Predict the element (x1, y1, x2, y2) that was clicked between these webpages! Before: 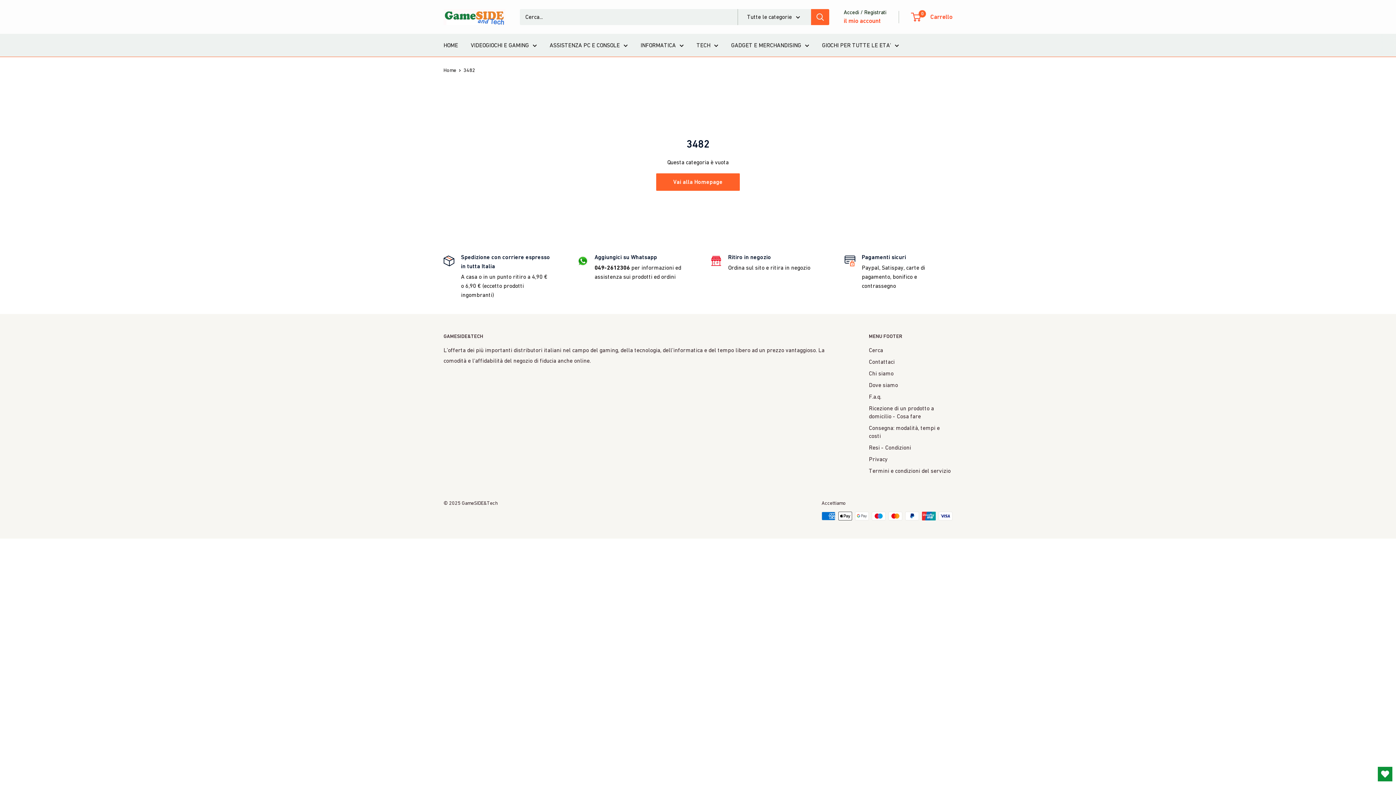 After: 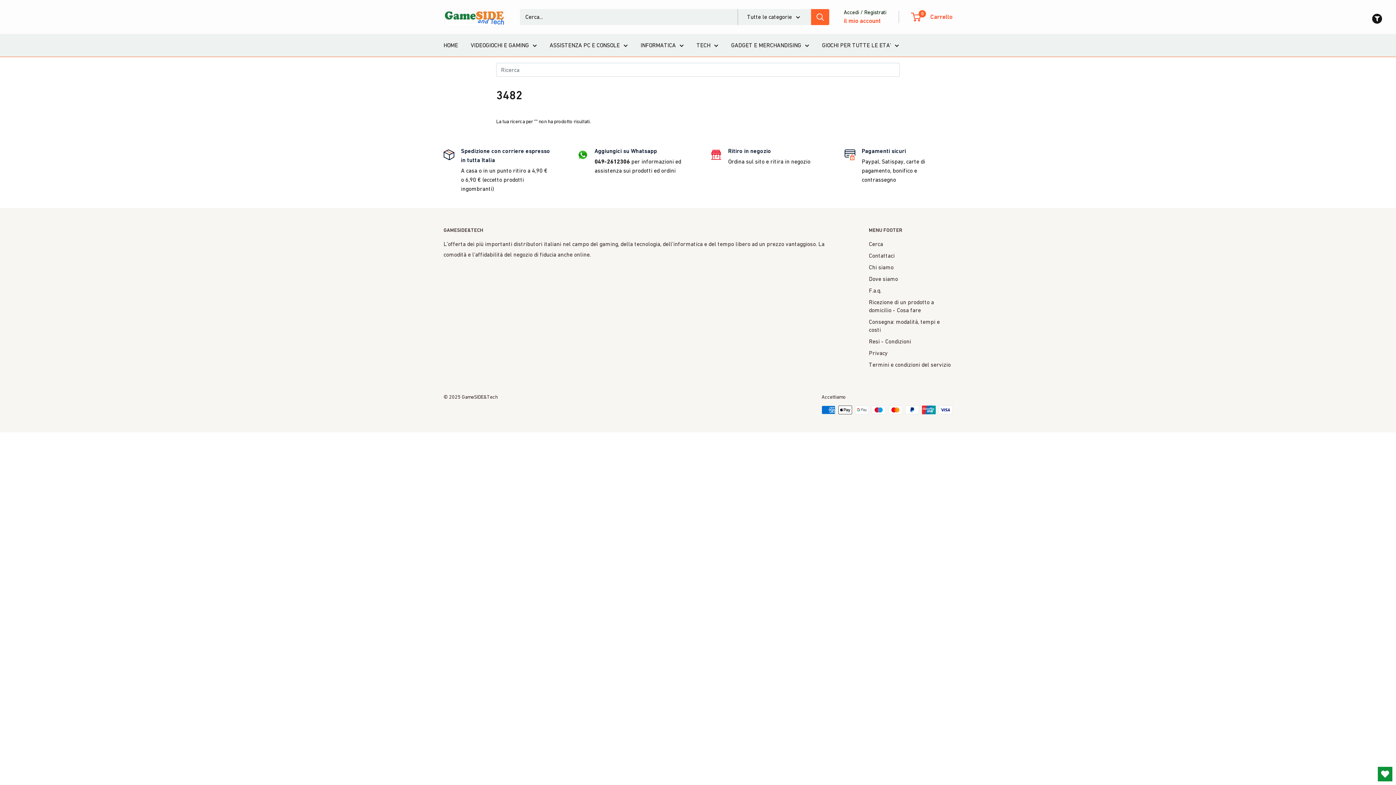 Action: label: 3482 bbox: (463, 67, 475, 73)